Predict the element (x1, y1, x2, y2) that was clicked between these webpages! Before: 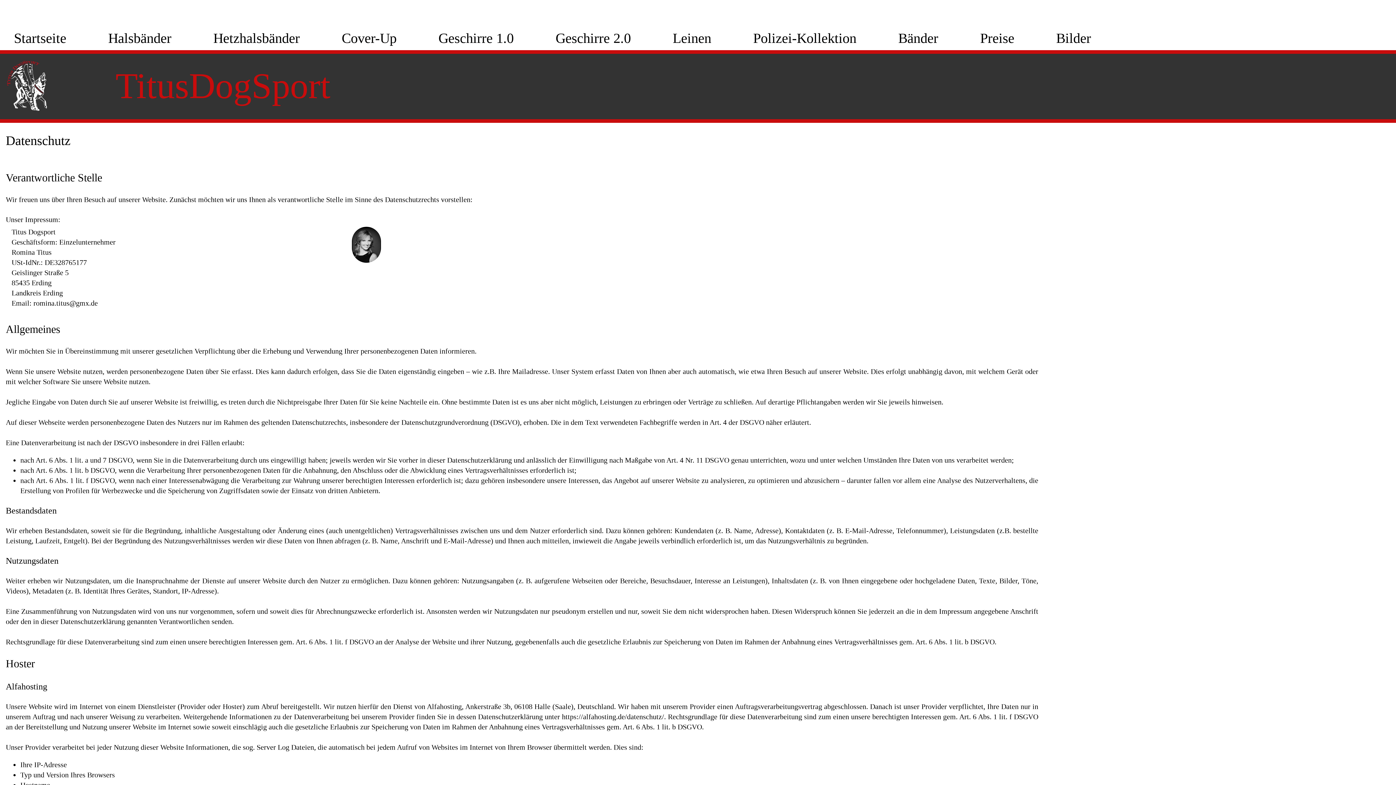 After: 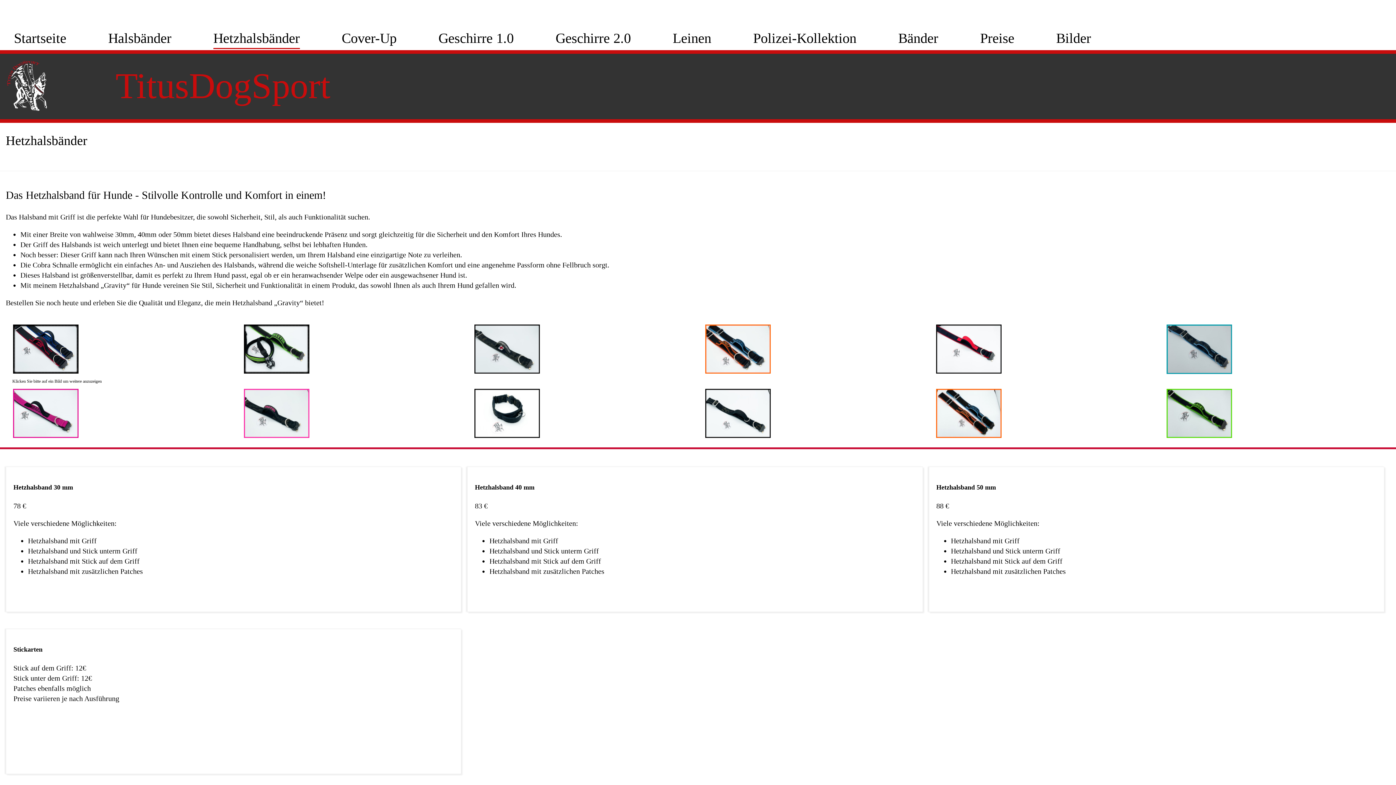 Action: bbox: (213, 30, 299, 45) label: Hetzhalsbänder